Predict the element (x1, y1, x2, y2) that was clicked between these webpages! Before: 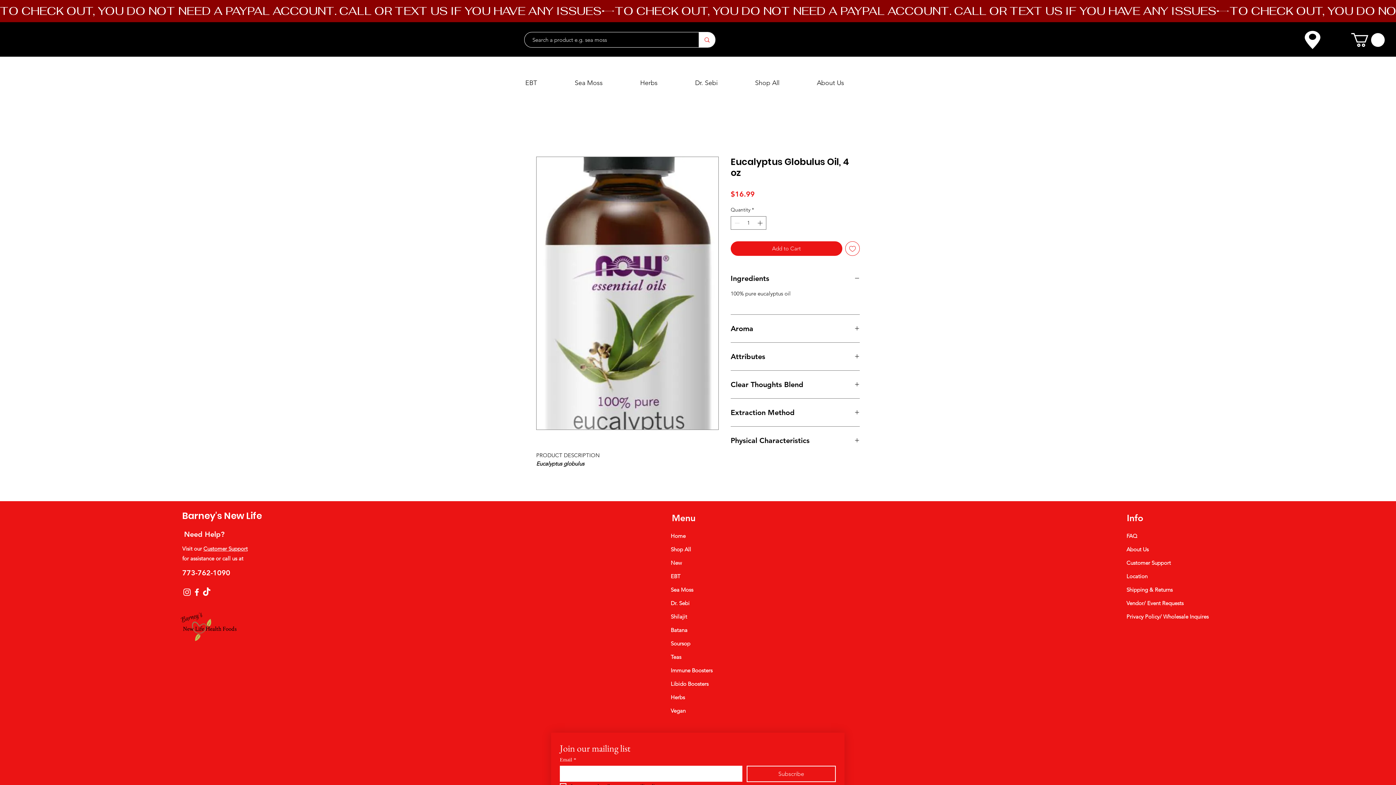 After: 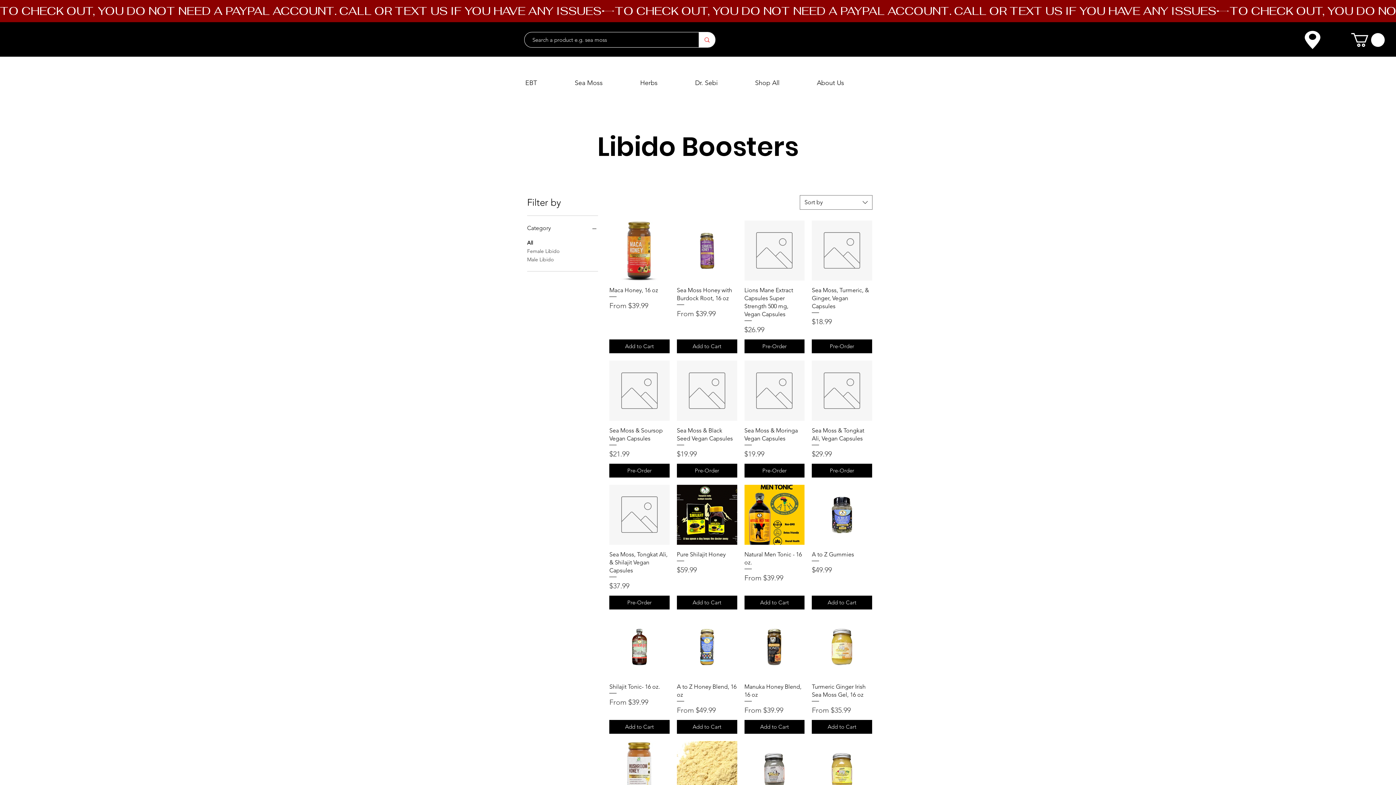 Action: label: Libido Boosters bbox: (667, 677, 763, 690)